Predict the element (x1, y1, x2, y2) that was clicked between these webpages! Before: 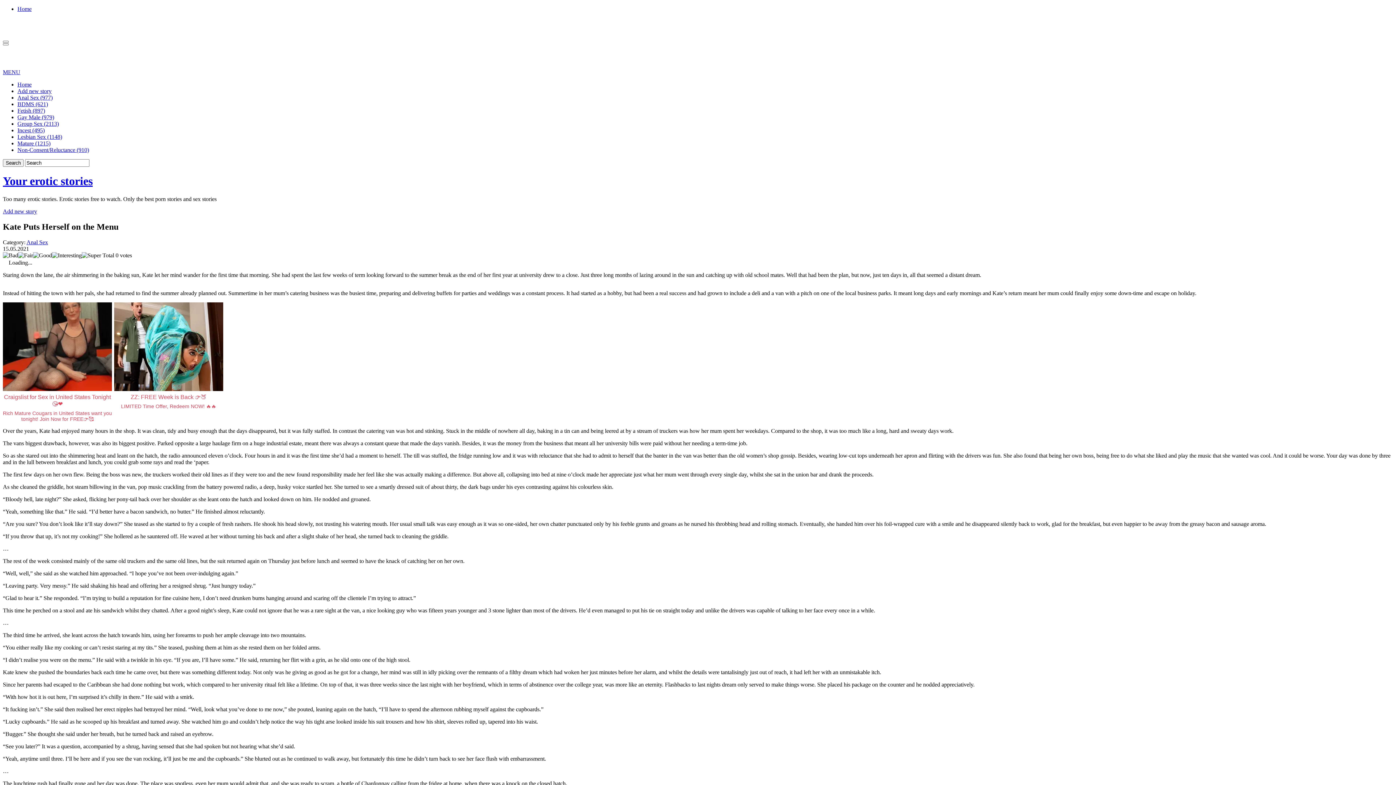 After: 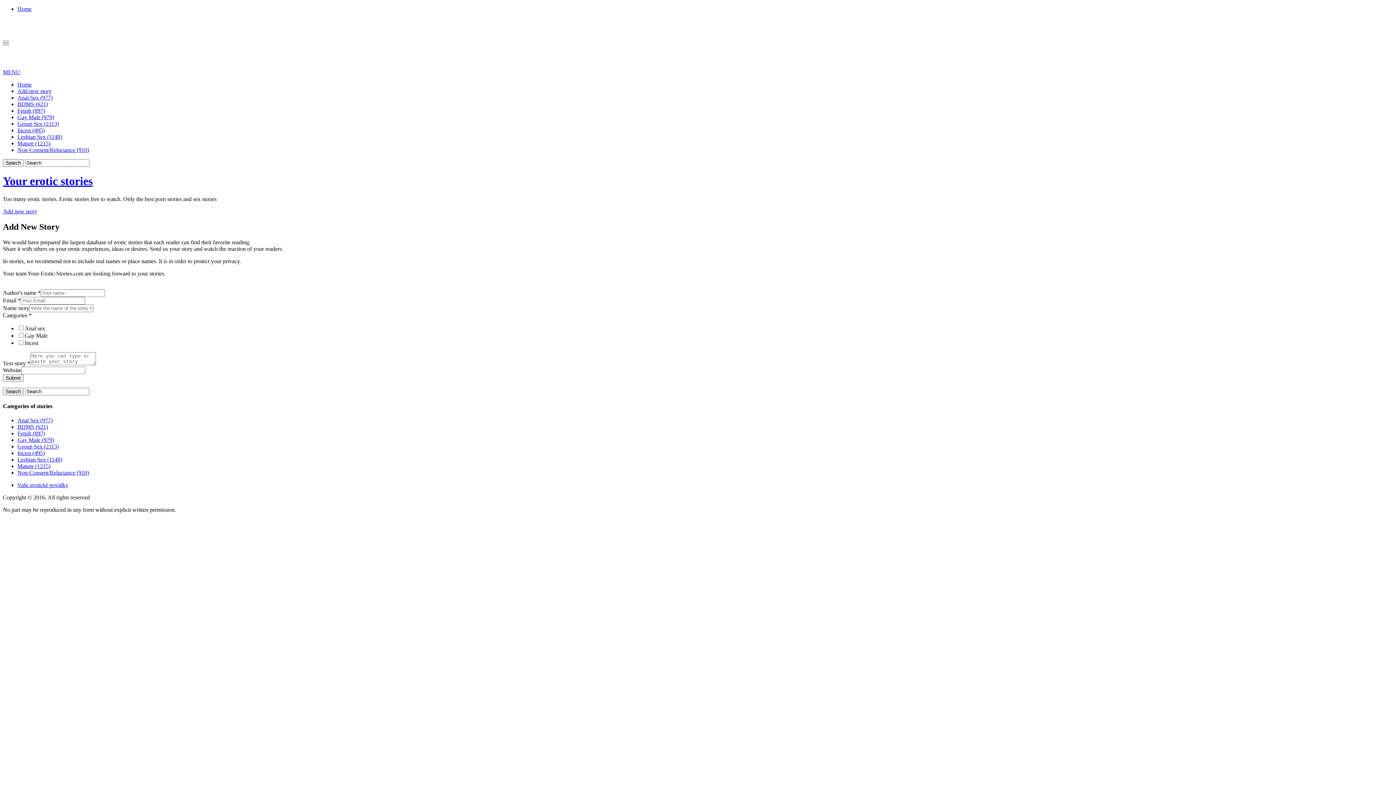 Action: label: Add new story bbox: (2, 208, 37, 214)